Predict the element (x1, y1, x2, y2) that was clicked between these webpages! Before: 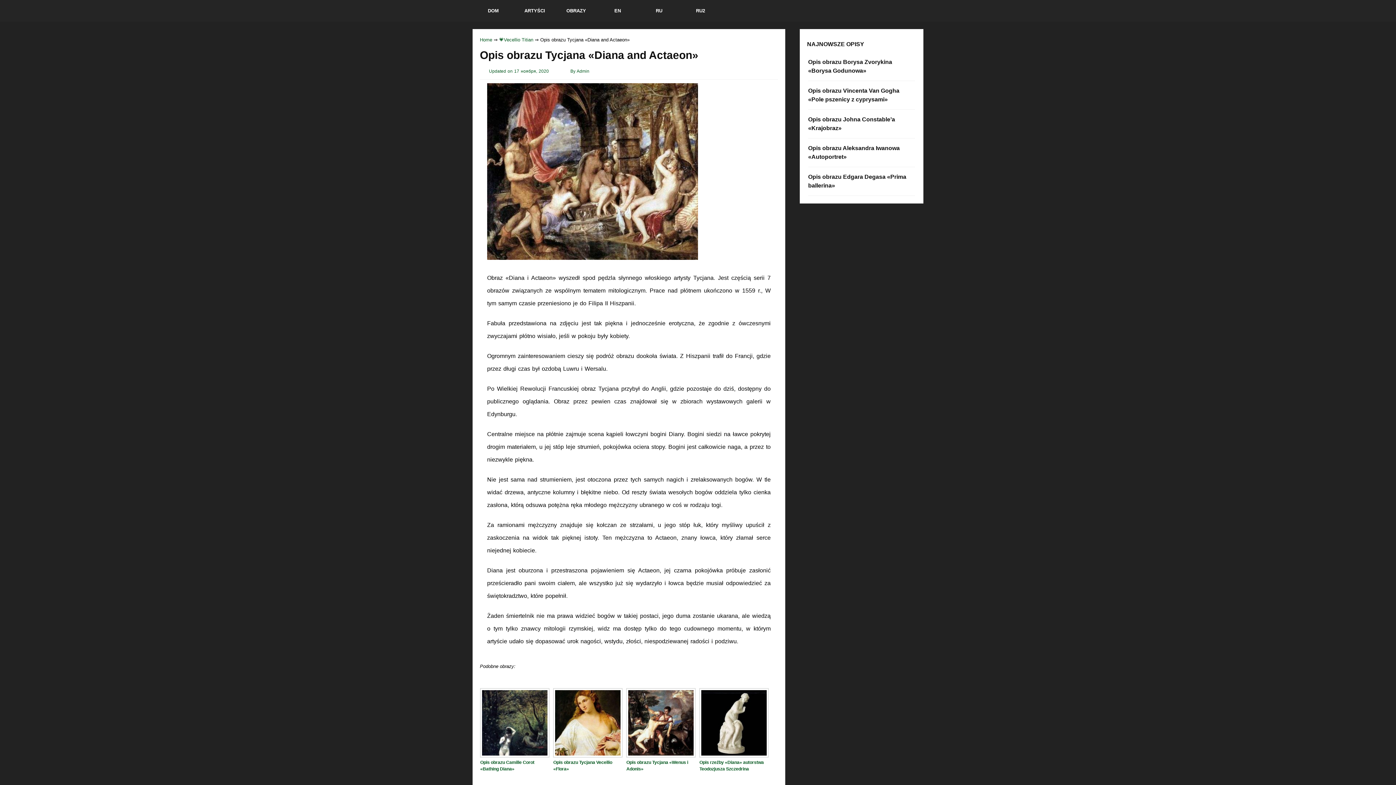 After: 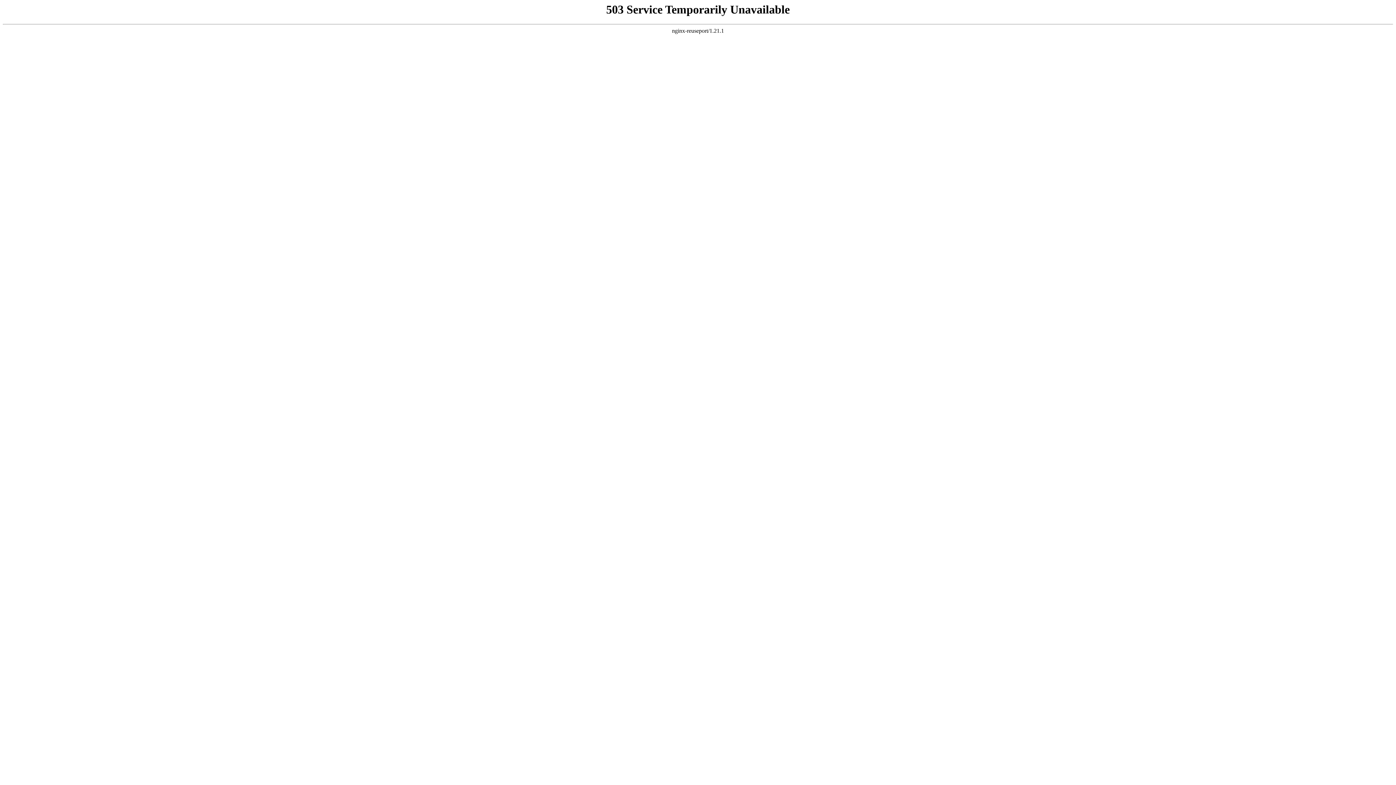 Action: bbox: (680, 0, 721, 21) label: RU2